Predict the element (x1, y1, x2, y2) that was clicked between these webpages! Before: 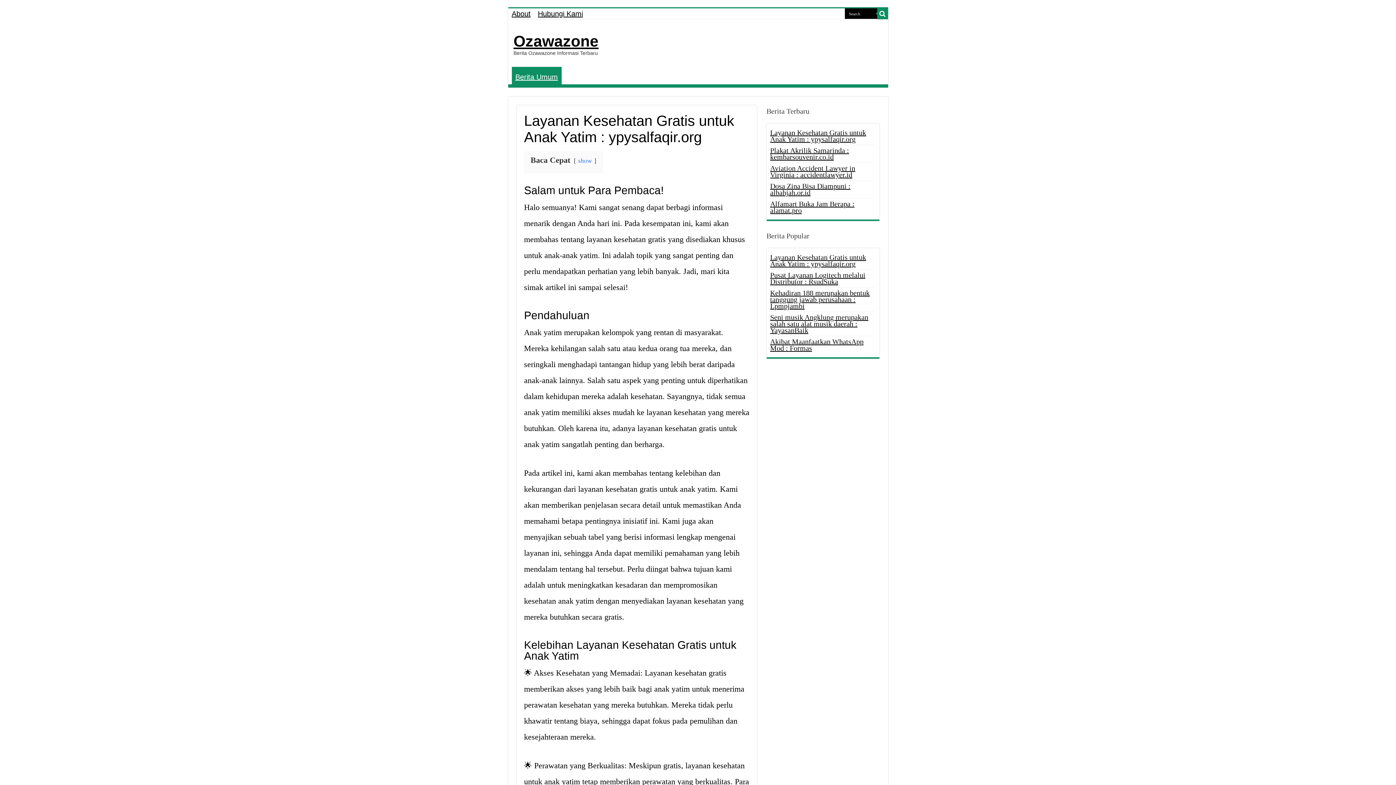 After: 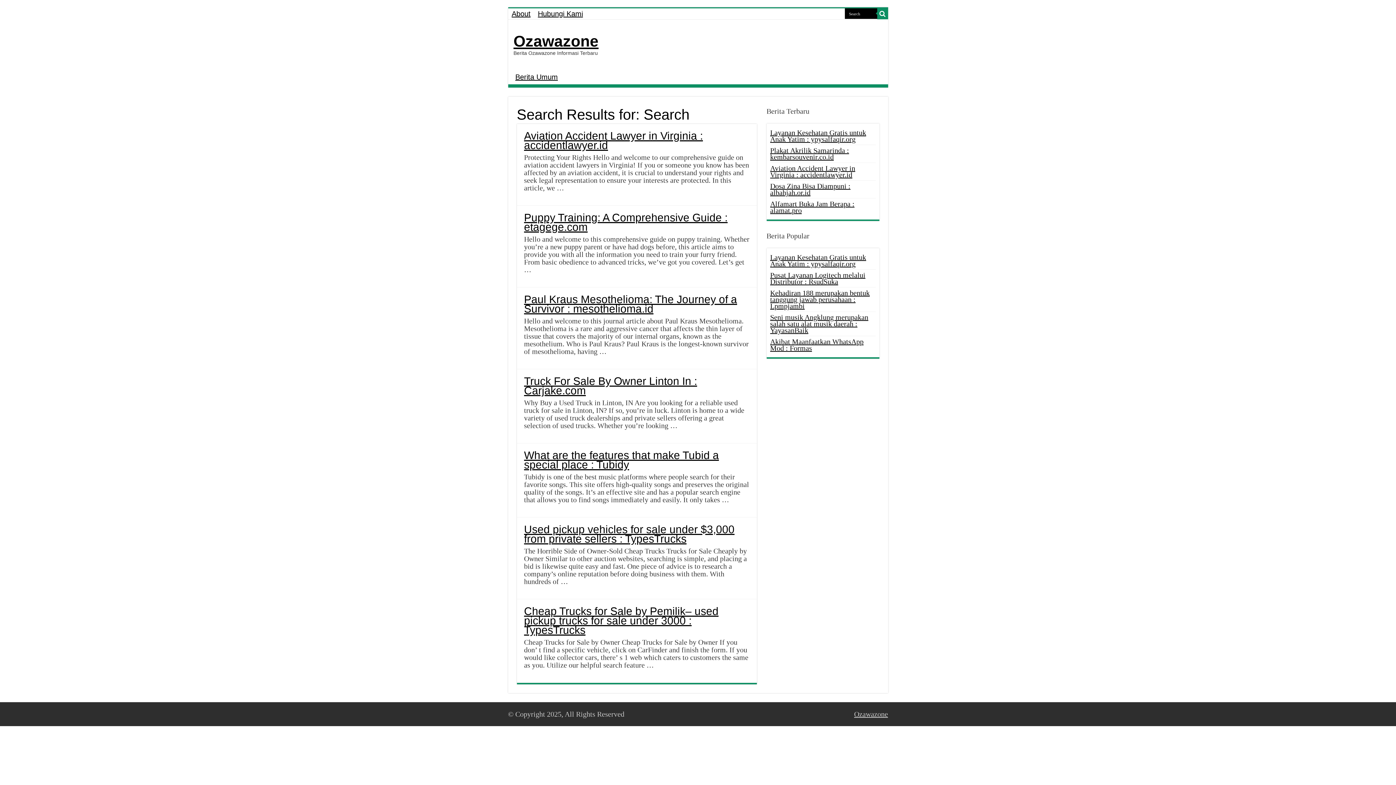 Action: label: search-button bbox: (877, 8, 888, 19)